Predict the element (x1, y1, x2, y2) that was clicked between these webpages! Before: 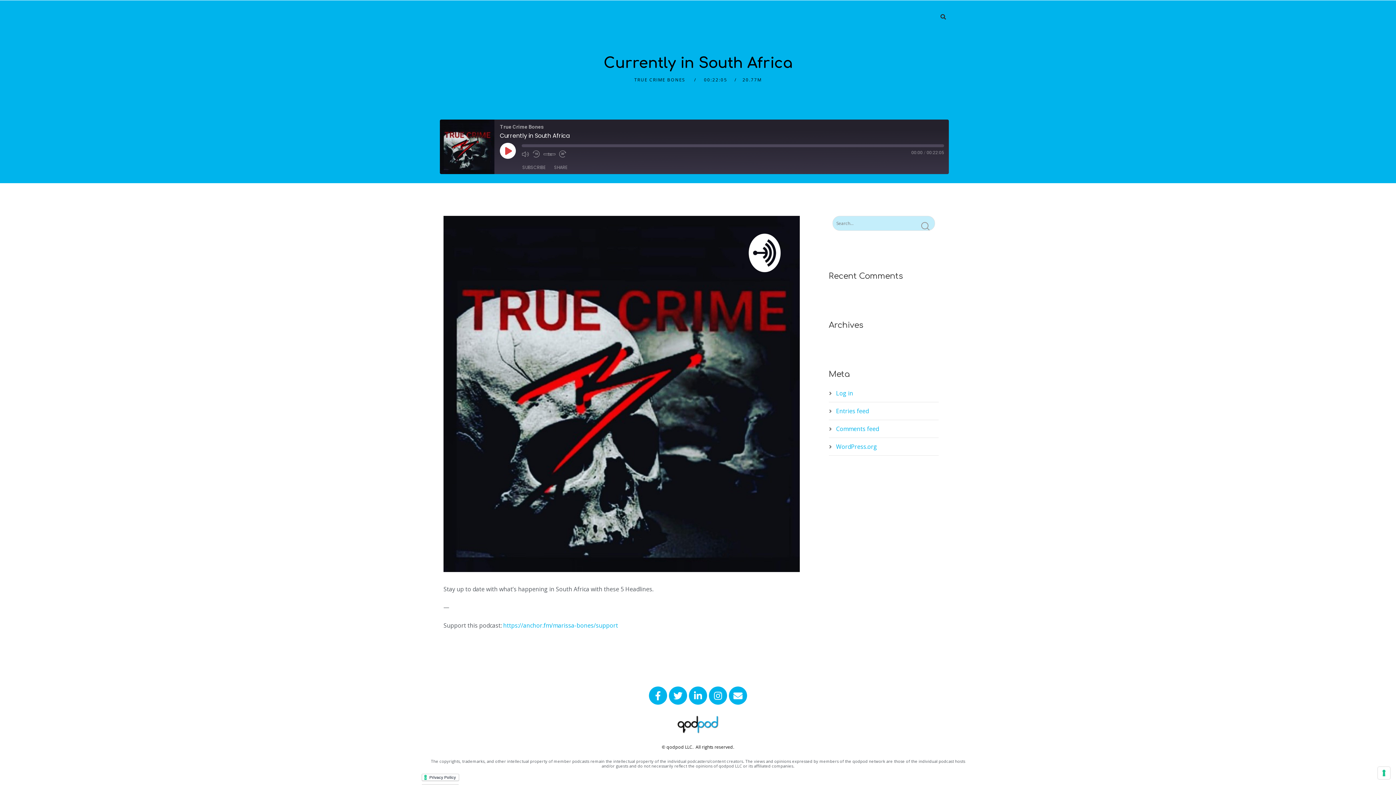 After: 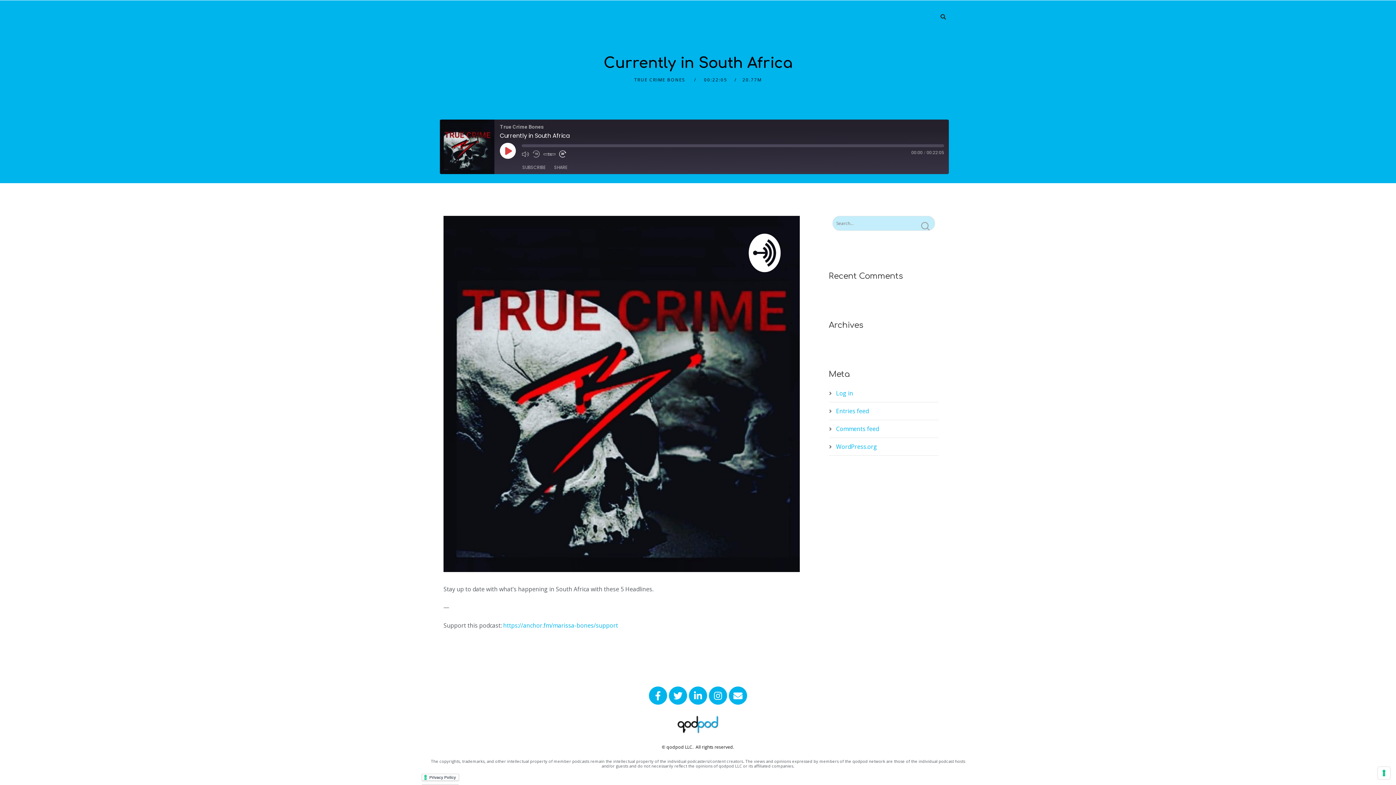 Action: bbox: (559, 150, 566, 157)